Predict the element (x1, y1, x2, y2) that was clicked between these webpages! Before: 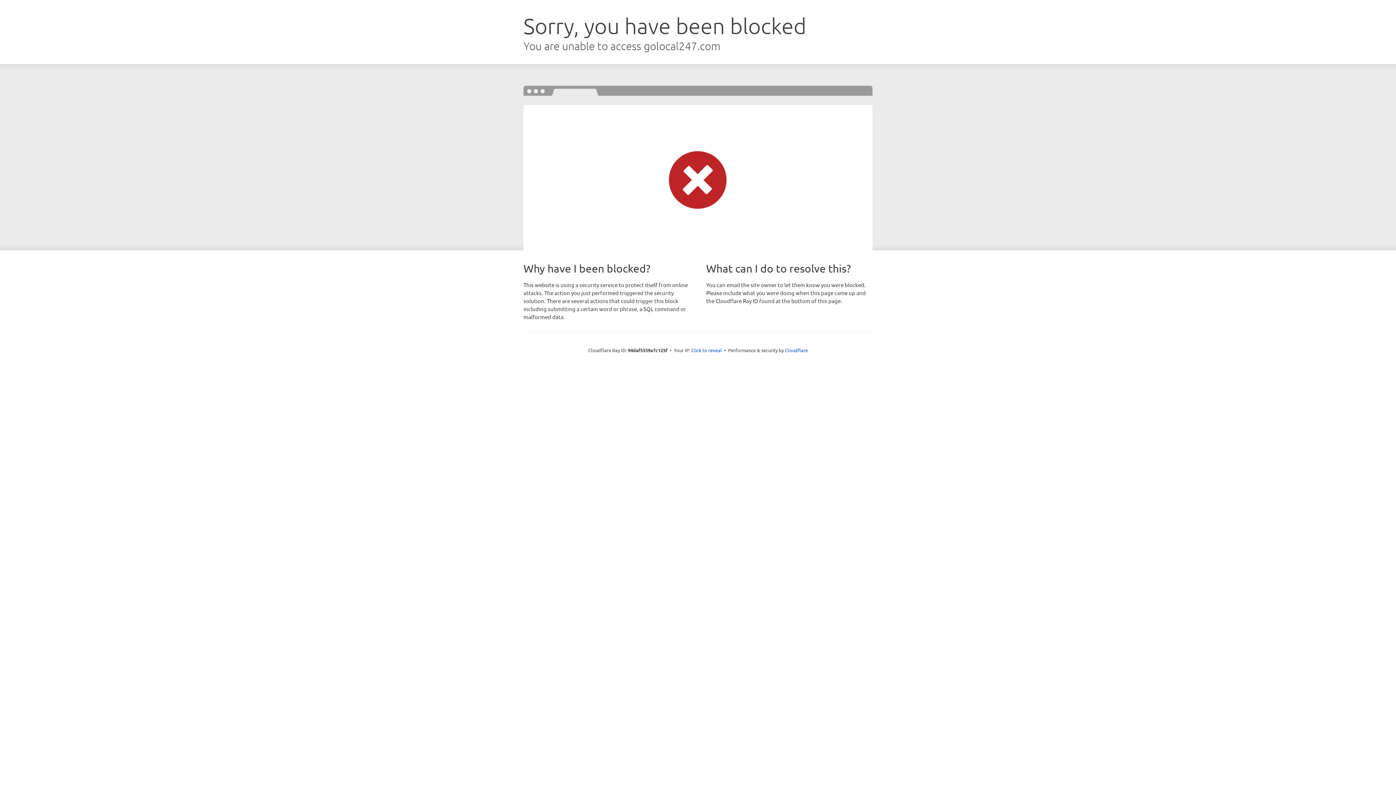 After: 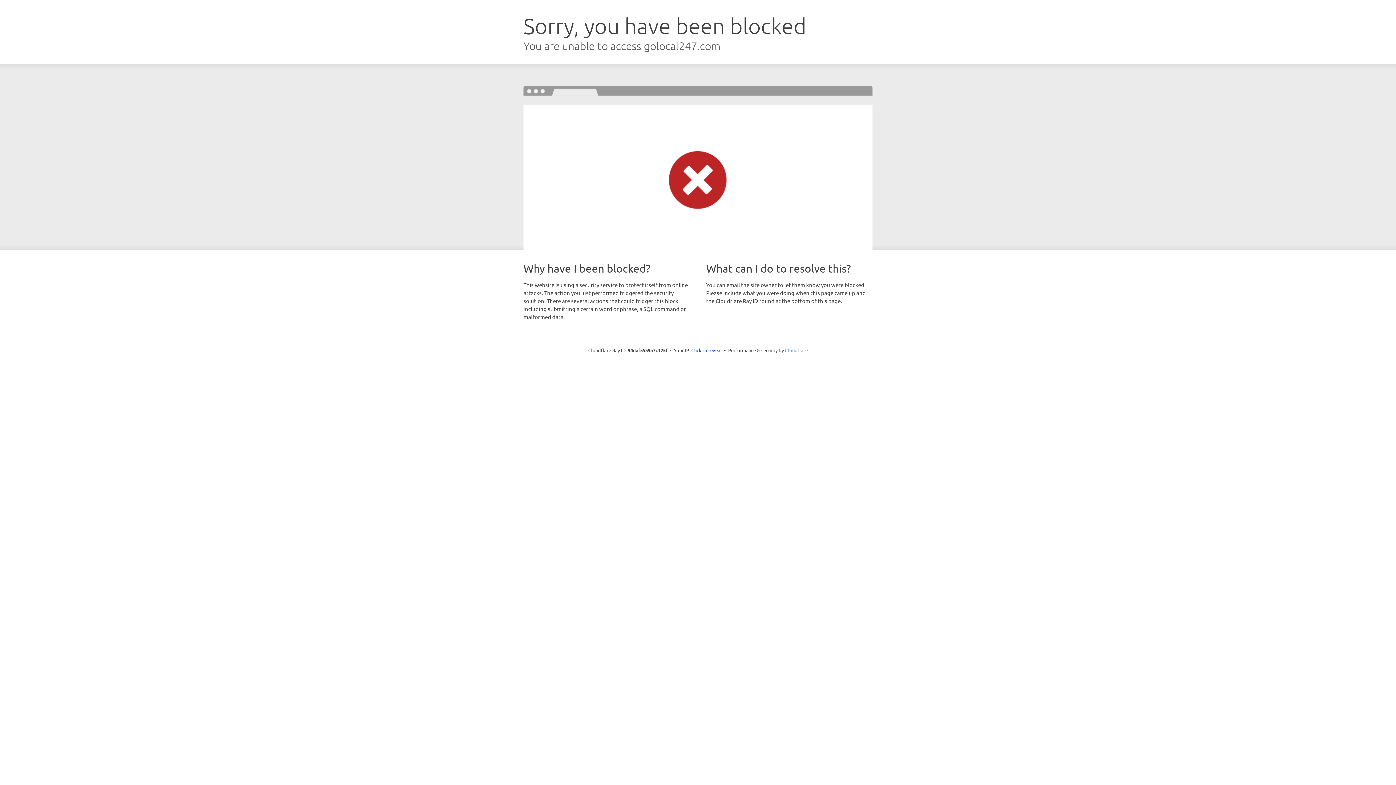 Action: bbox: (785, 347, 808, 353) label: Cloudflare